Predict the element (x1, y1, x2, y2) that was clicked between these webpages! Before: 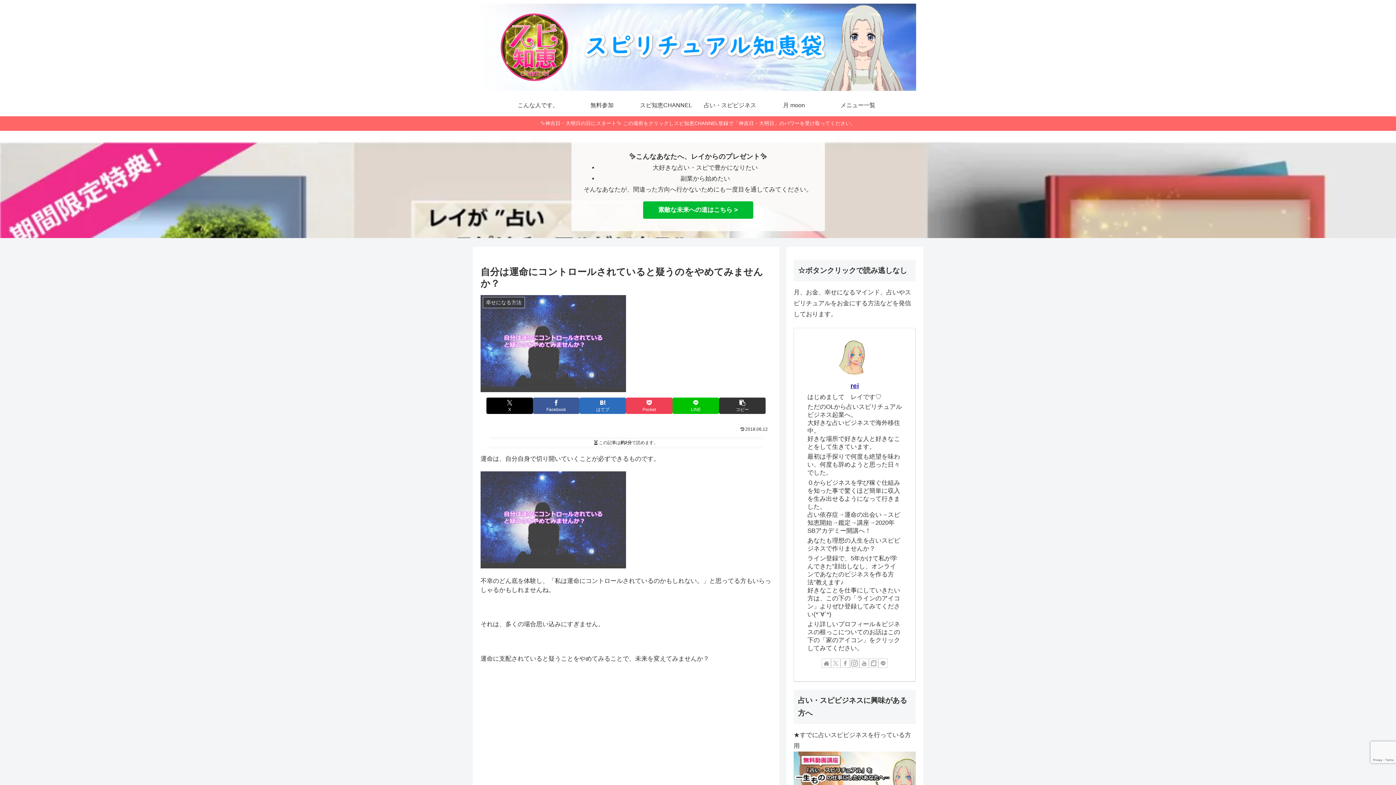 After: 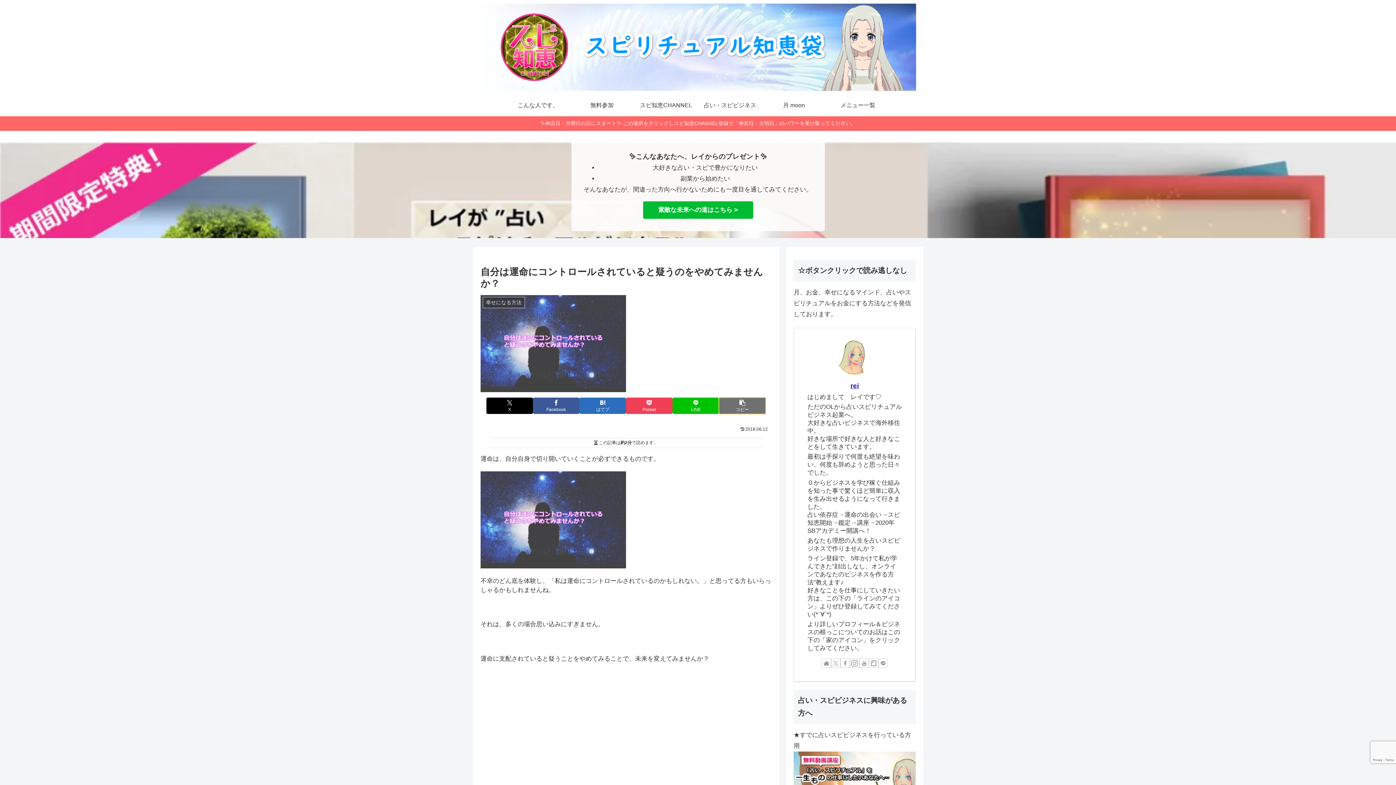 Action: label: タイトルとURLをコピーする bbox: (719, 397, 765, 414)